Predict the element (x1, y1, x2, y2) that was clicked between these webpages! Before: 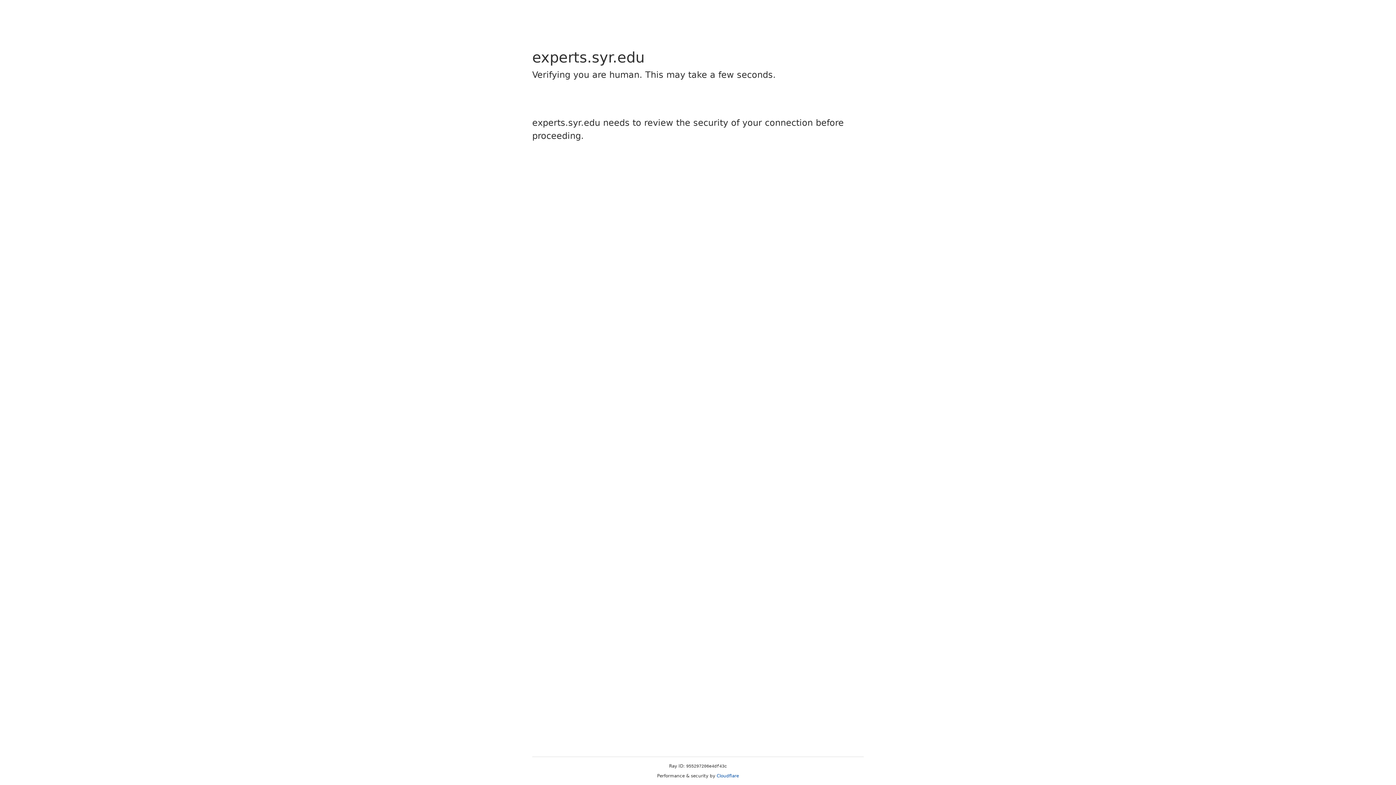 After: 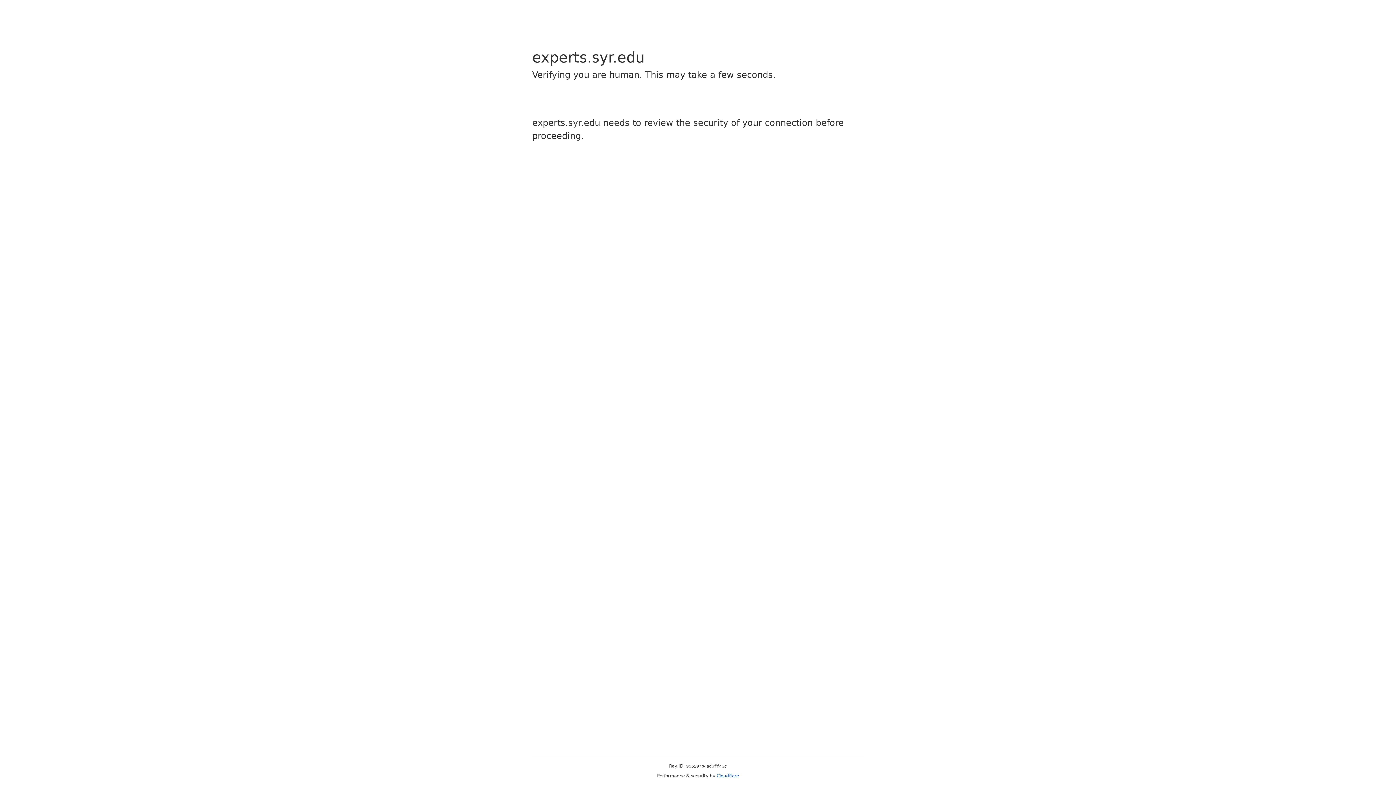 Action: label: Cloudflare bbox: (716, 773, 739, 778)